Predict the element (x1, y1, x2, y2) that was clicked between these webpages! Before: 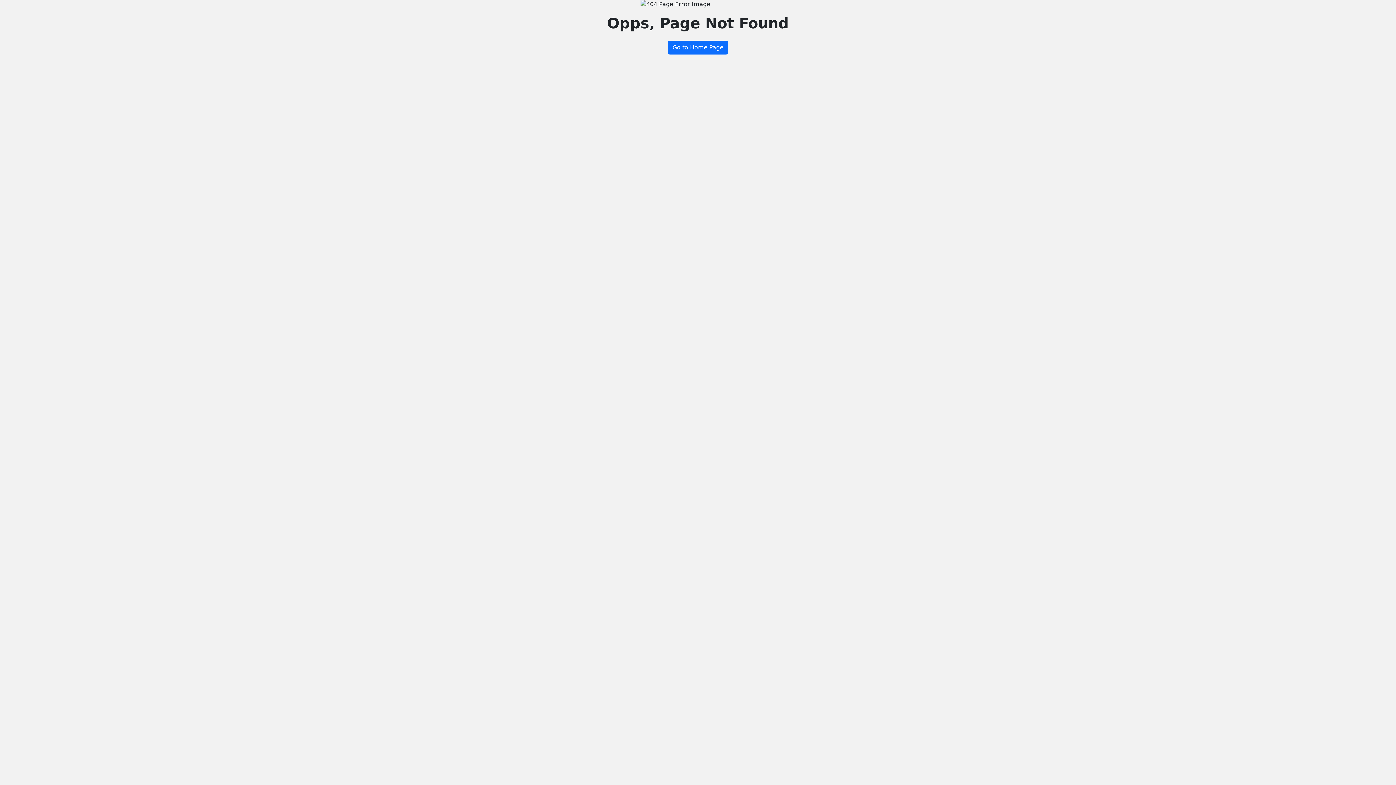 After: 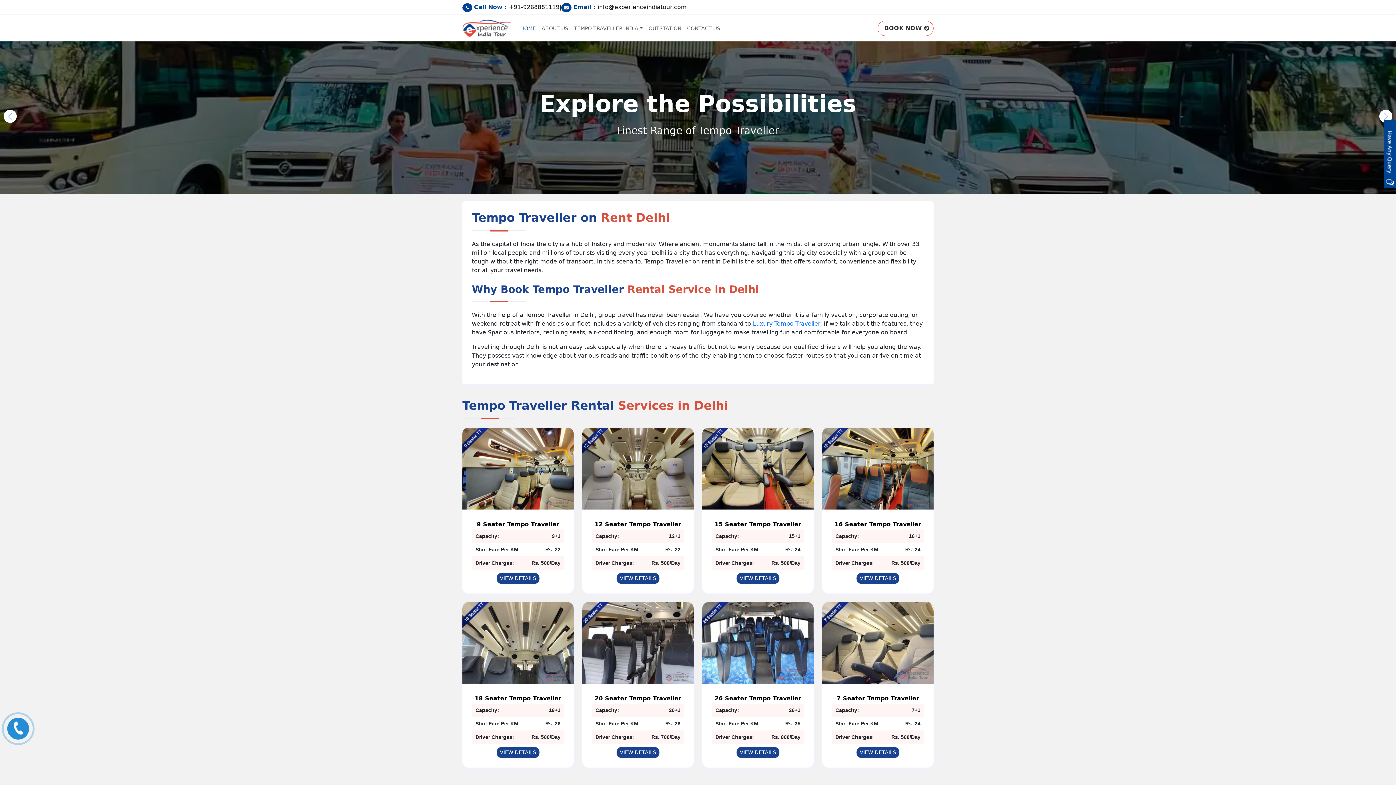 Action: bbox: (668, 40, 728, 54) label: Go to Home Page